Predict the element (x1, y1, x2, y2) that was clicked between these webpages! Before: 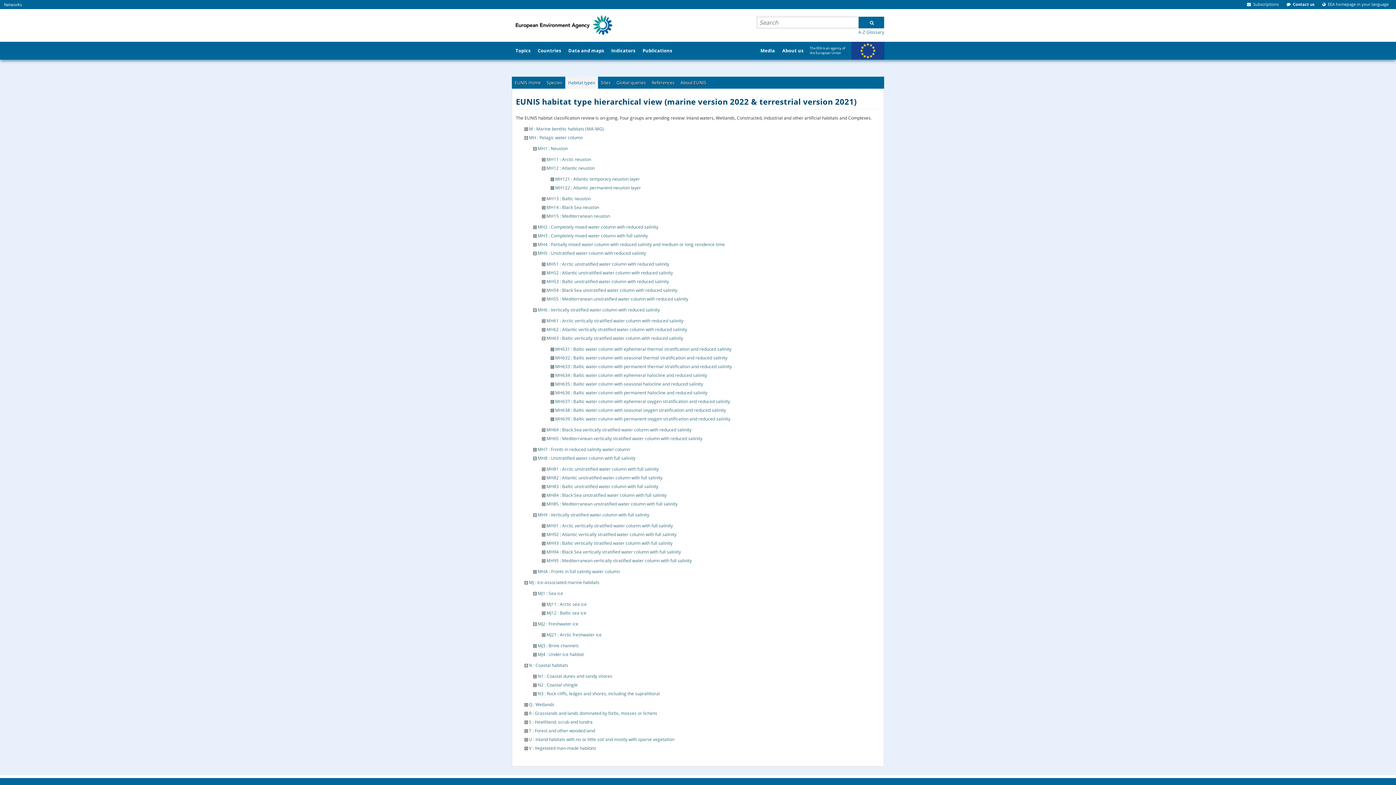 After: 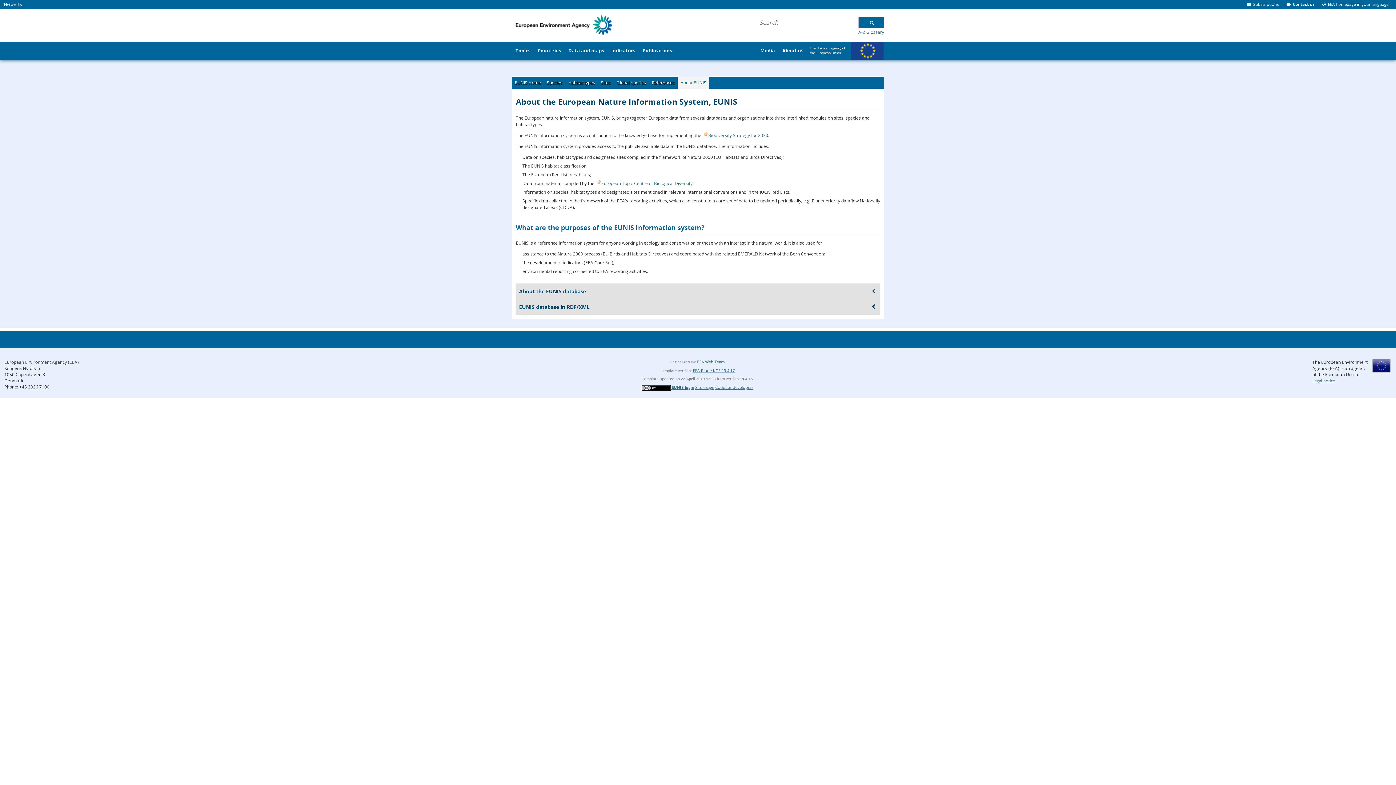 Action: bbox: (677, 76, 709, 88) label: About EUNIS